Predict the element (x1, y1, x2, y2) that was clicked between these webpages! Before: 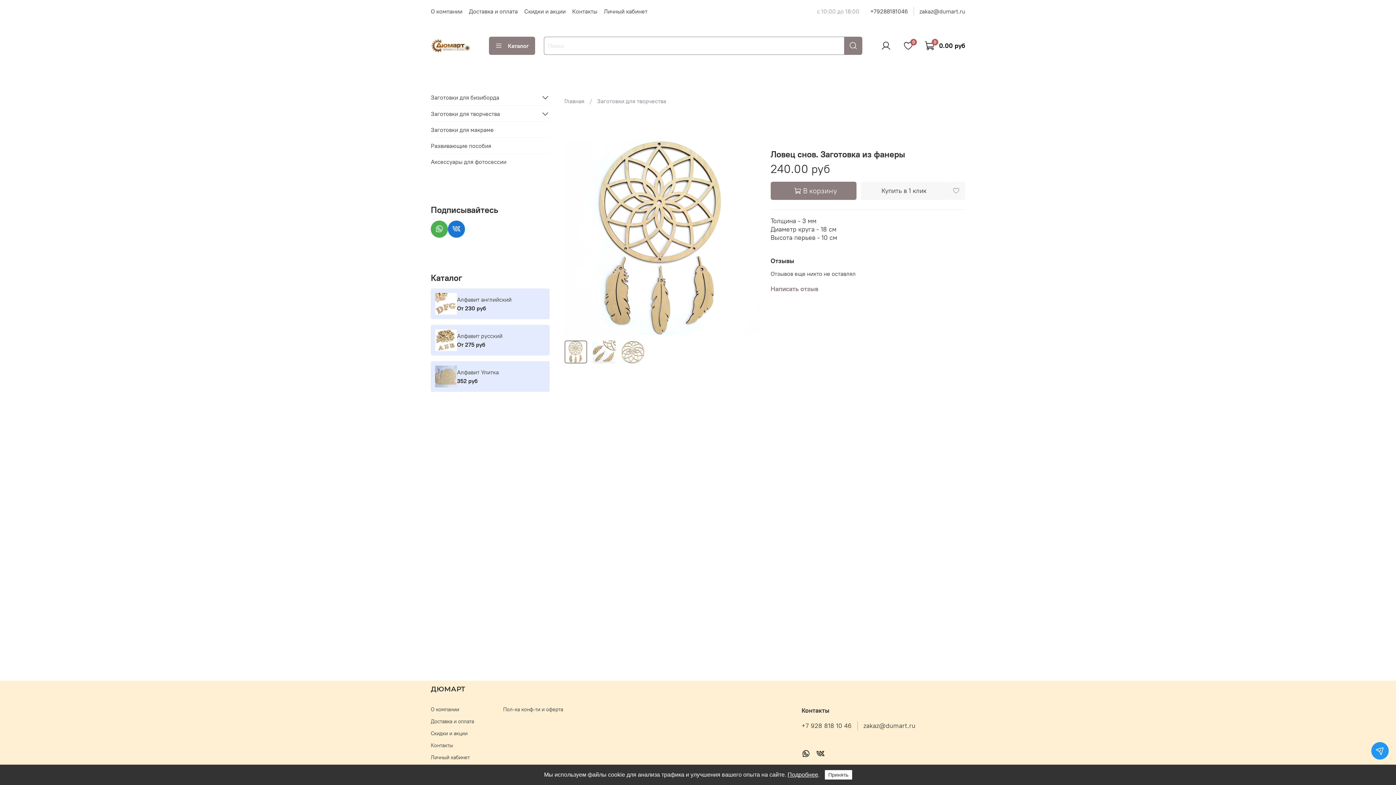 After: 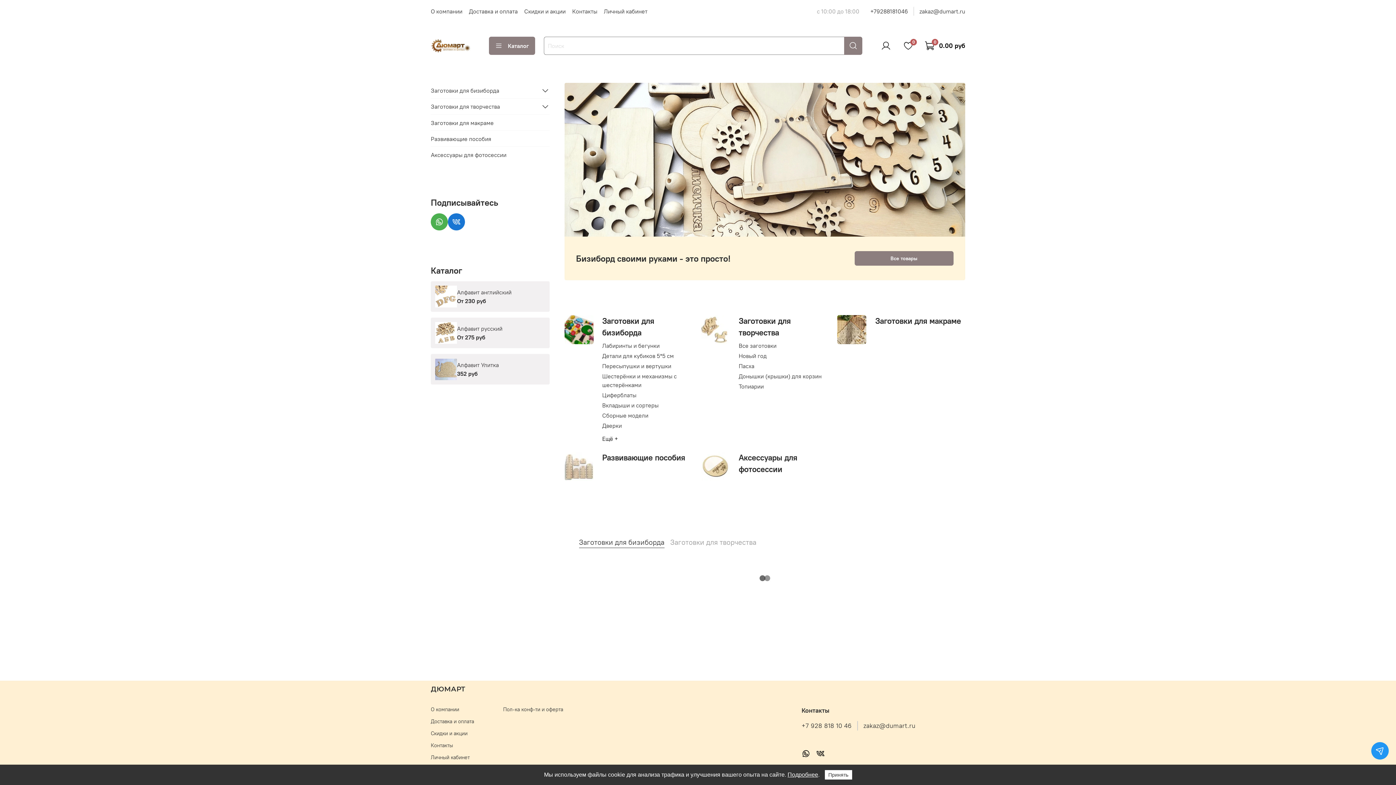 Action: bbox: (564, 97, 584, 104) label: Главная